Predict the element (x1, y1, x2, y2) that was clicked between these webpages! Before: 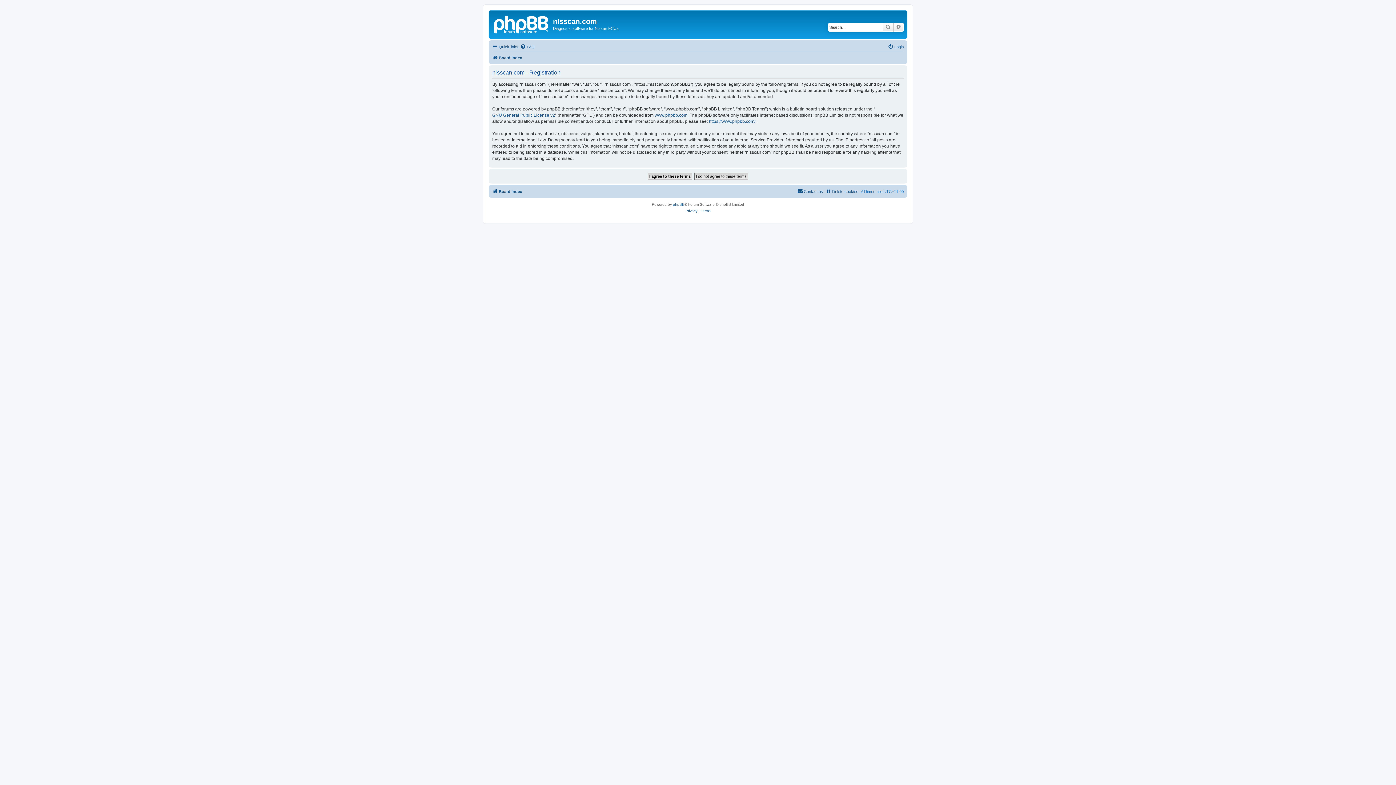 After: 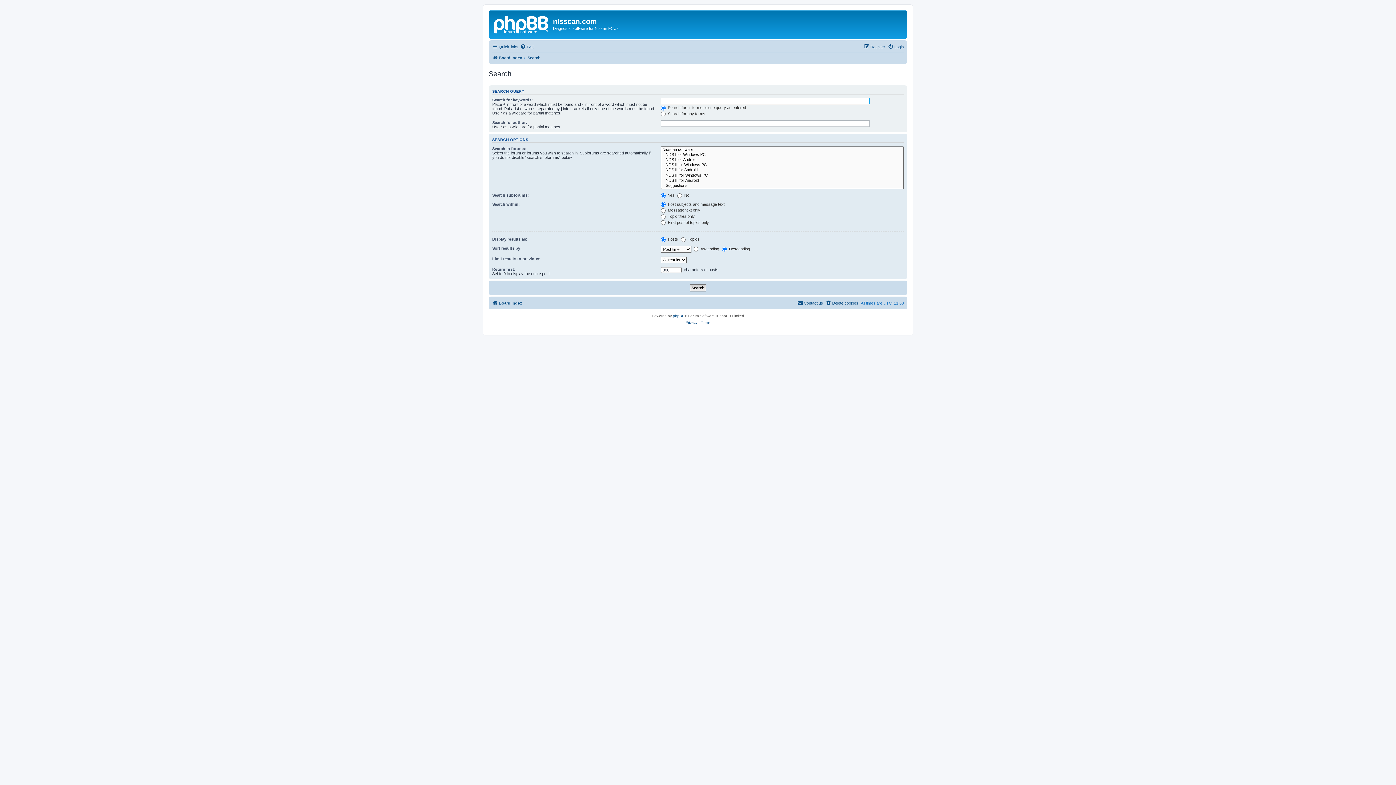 Action: label: Search bbox: (882, 22, 893, 31)